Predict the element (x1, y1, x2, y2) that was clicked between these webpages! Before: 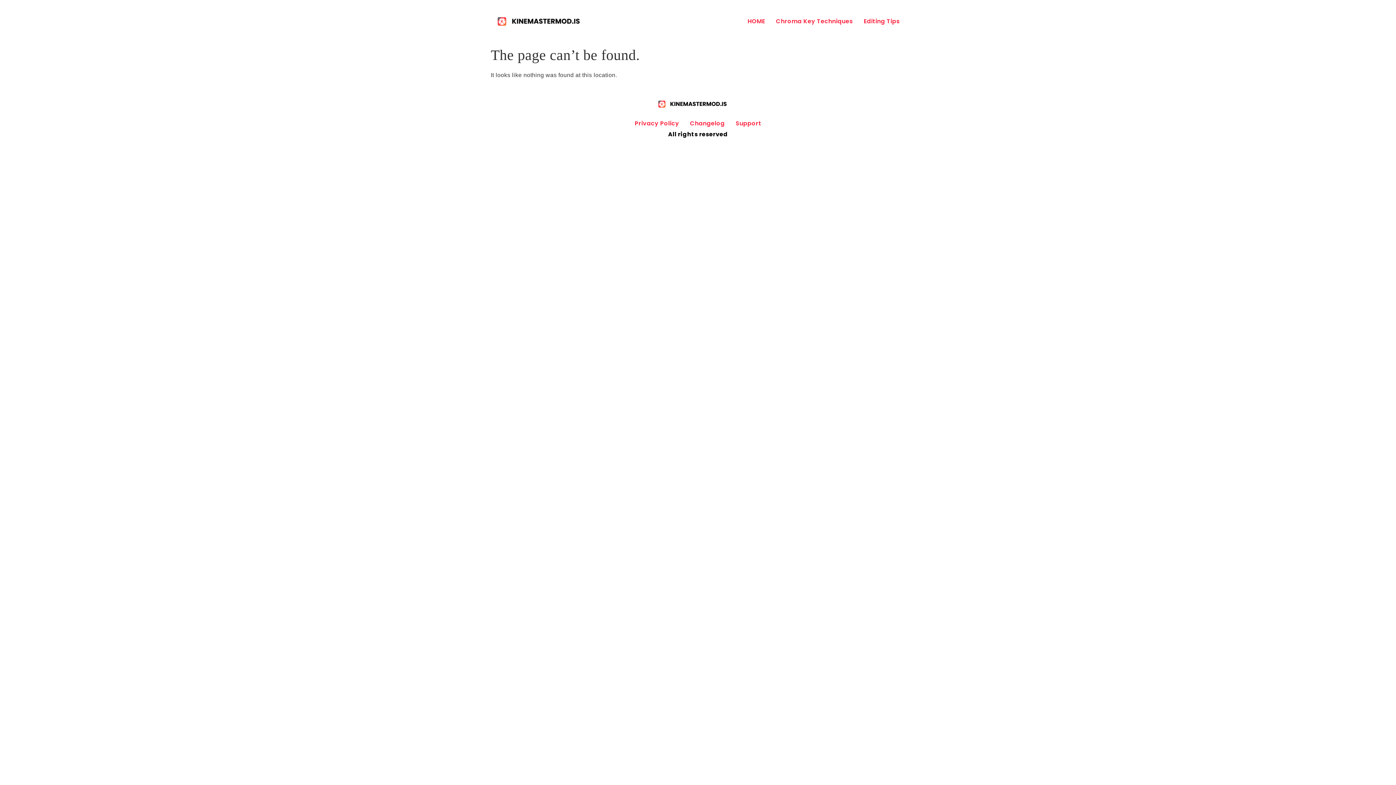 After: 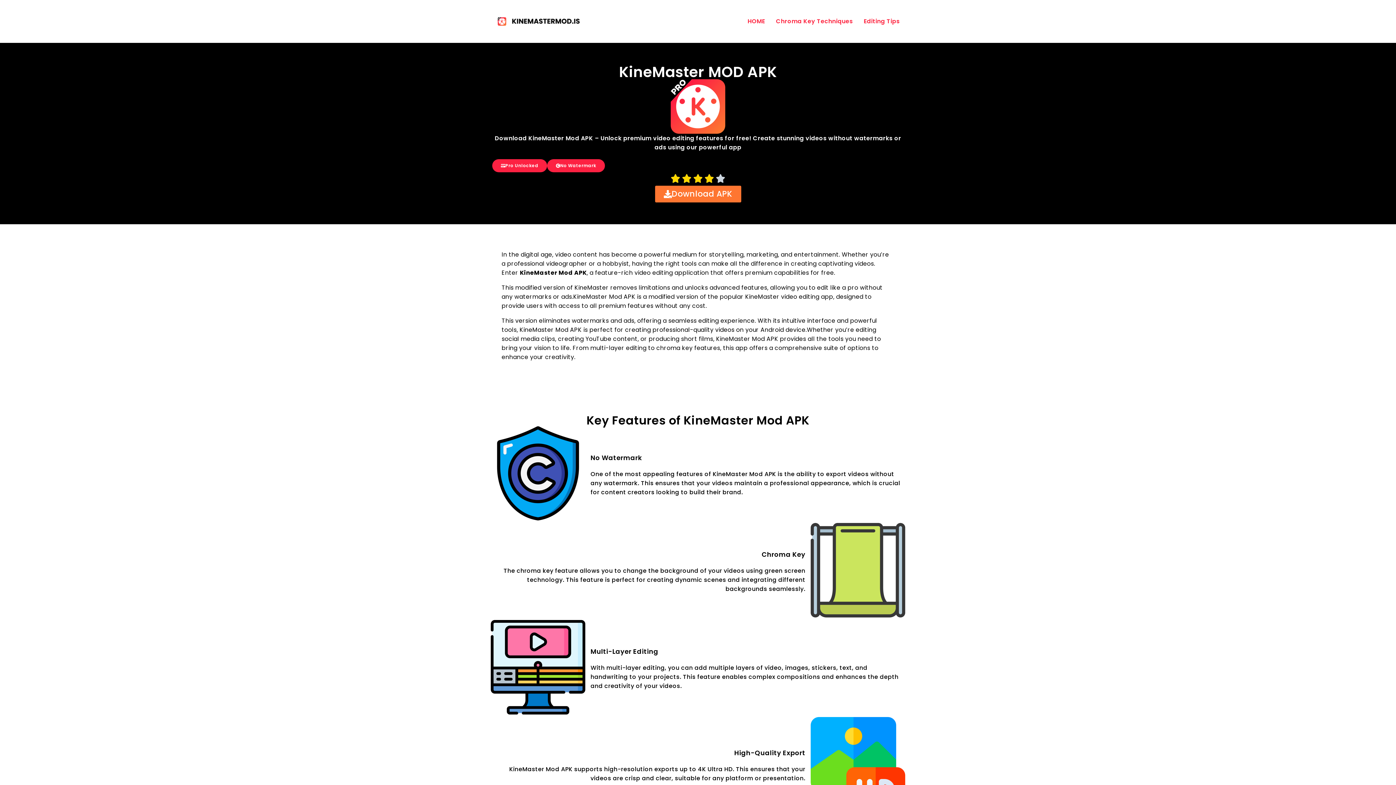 Action: bbox: (652, 91, 743, 117)